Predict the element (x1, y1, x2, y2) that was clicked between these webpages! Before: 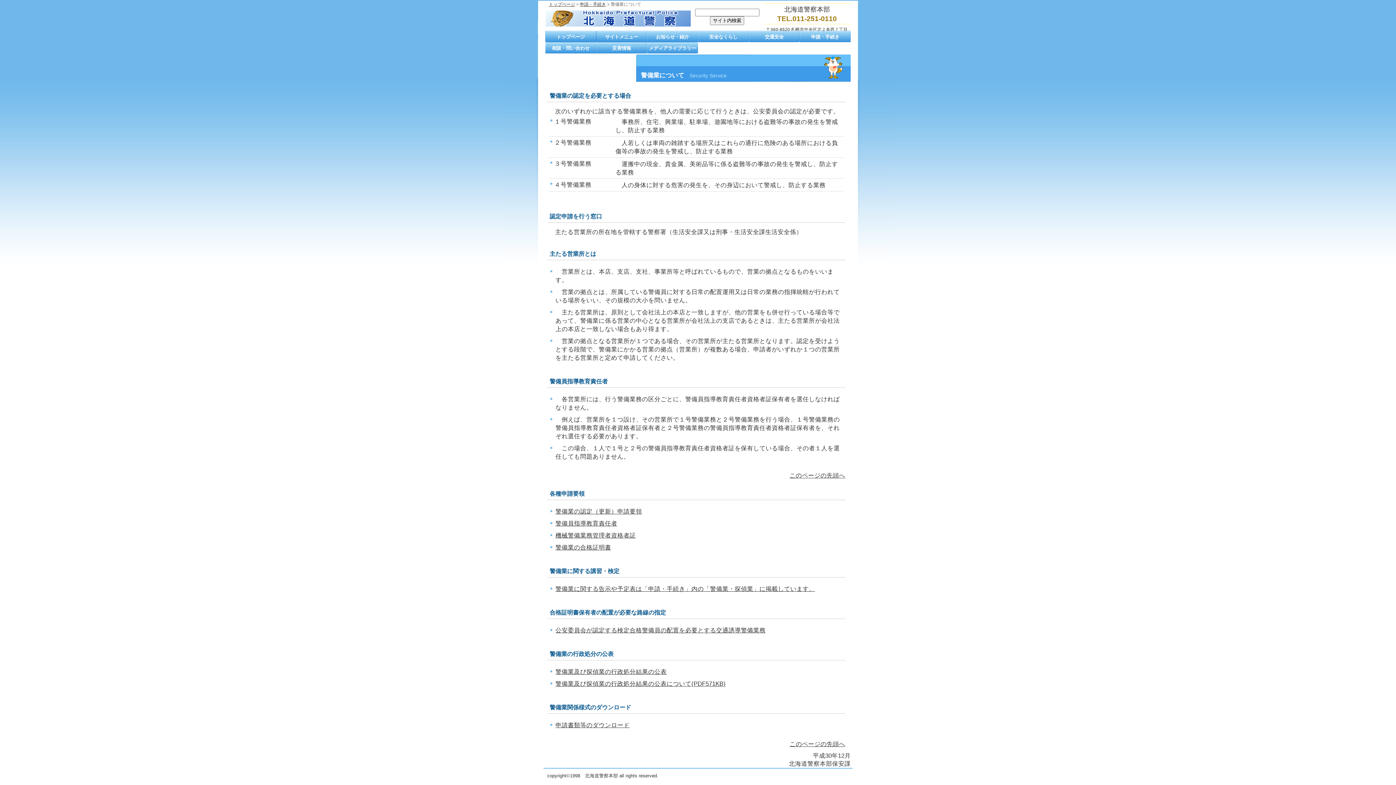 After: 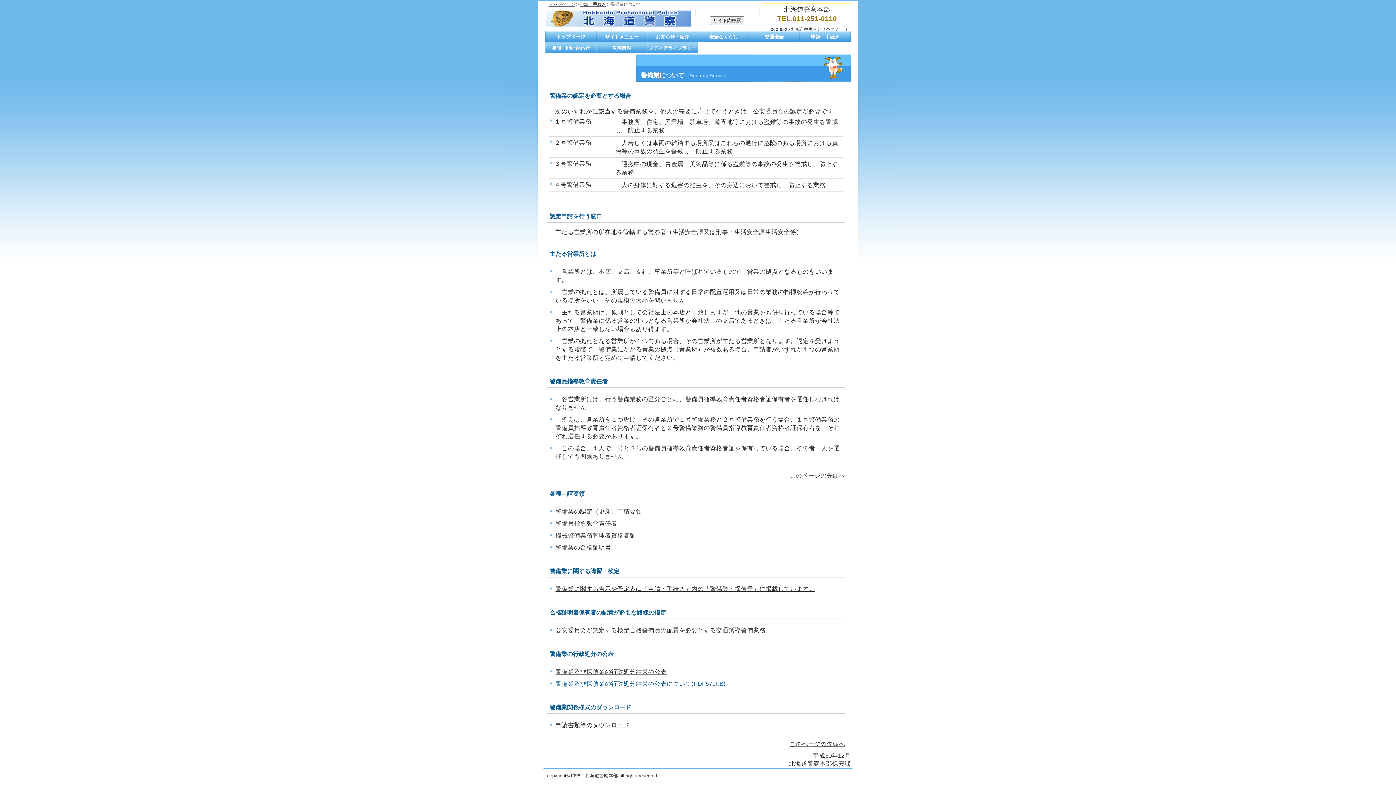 Action: bbox: (555, 680, 725, 687) label: 警備業及び探偵業の行政処分結果の公表について(PDF571KB)